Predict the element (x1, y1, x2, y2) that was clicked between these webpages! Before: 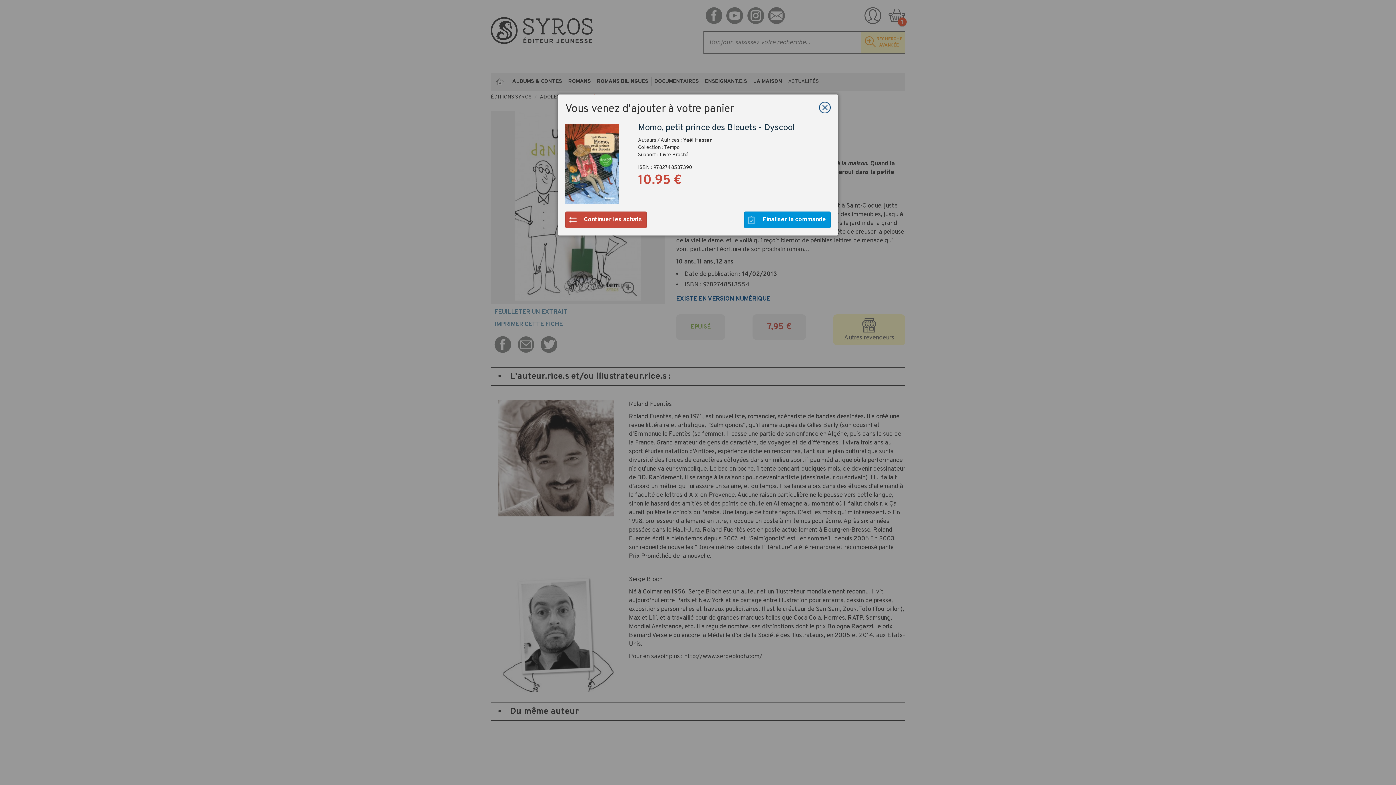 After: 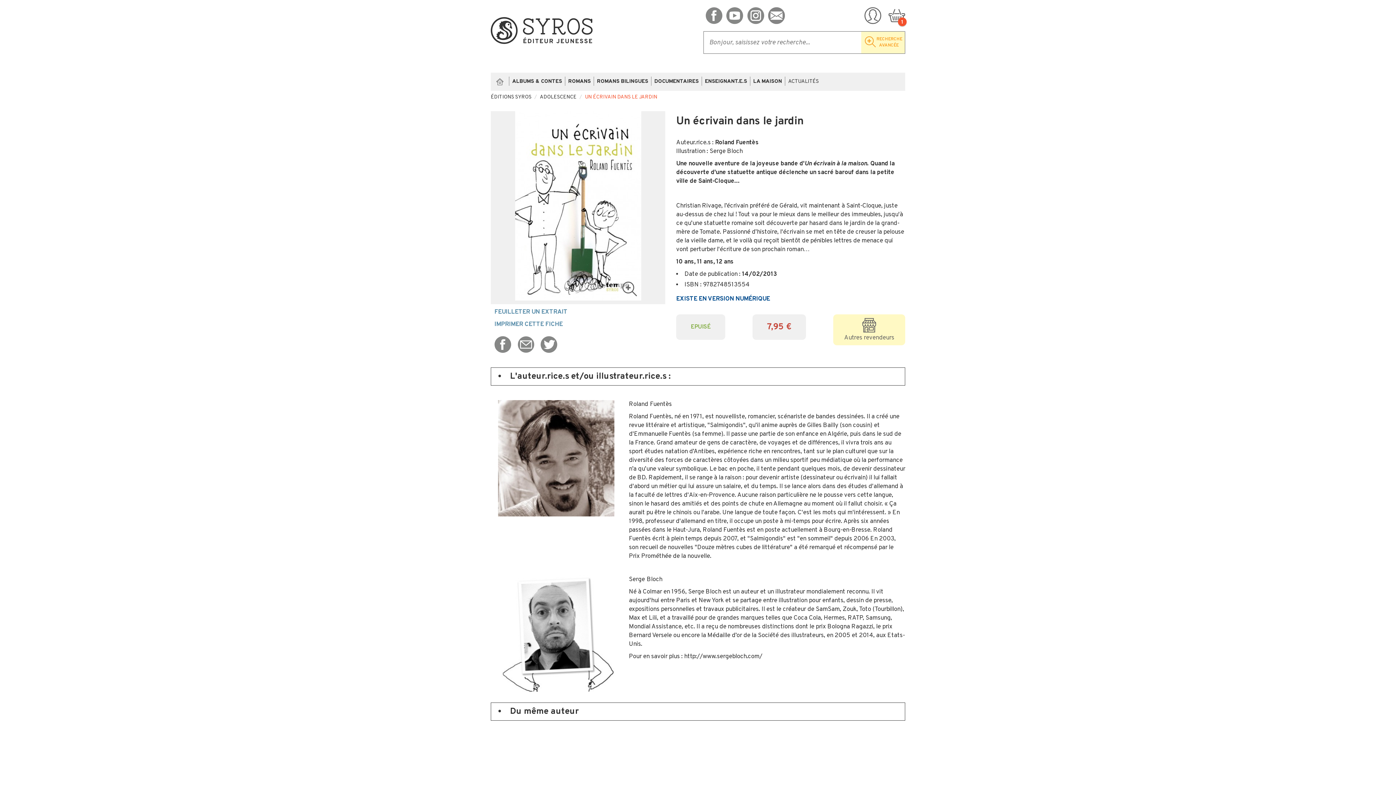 Action: label: Continuer les achats bbox: (565, 211, 646, 228)